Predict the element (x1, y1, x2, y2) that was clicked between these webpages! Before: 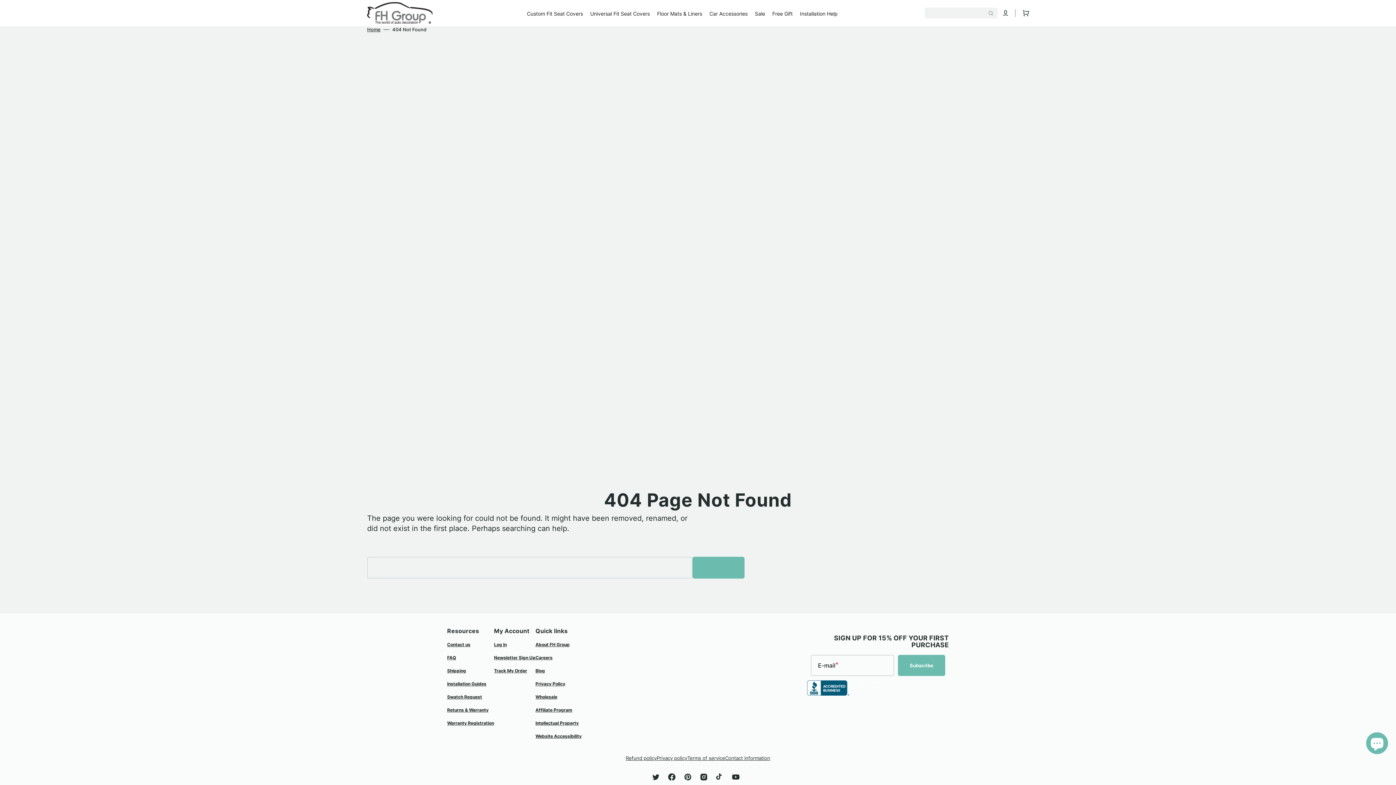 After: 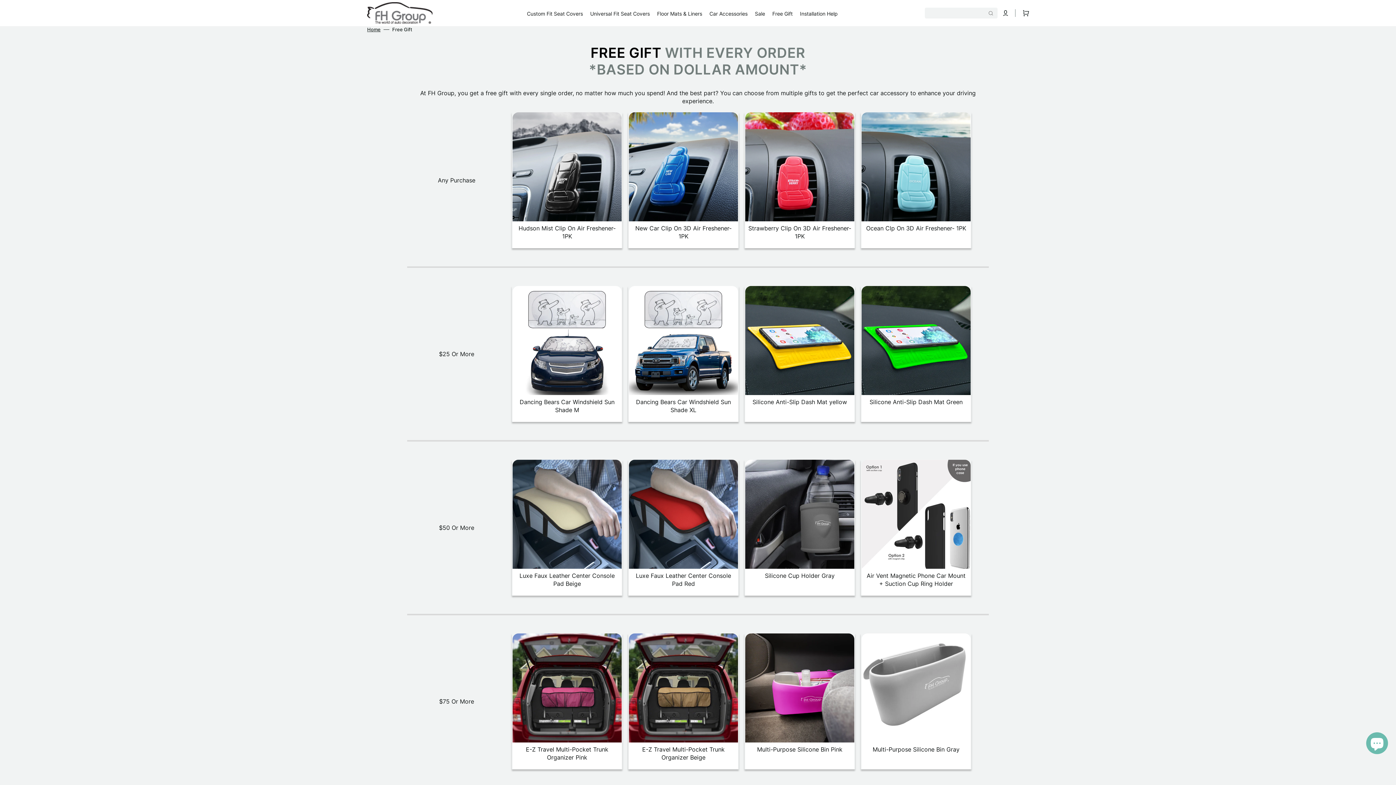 Action: bbox: (772, 10, 792, 16) label: Free Gift